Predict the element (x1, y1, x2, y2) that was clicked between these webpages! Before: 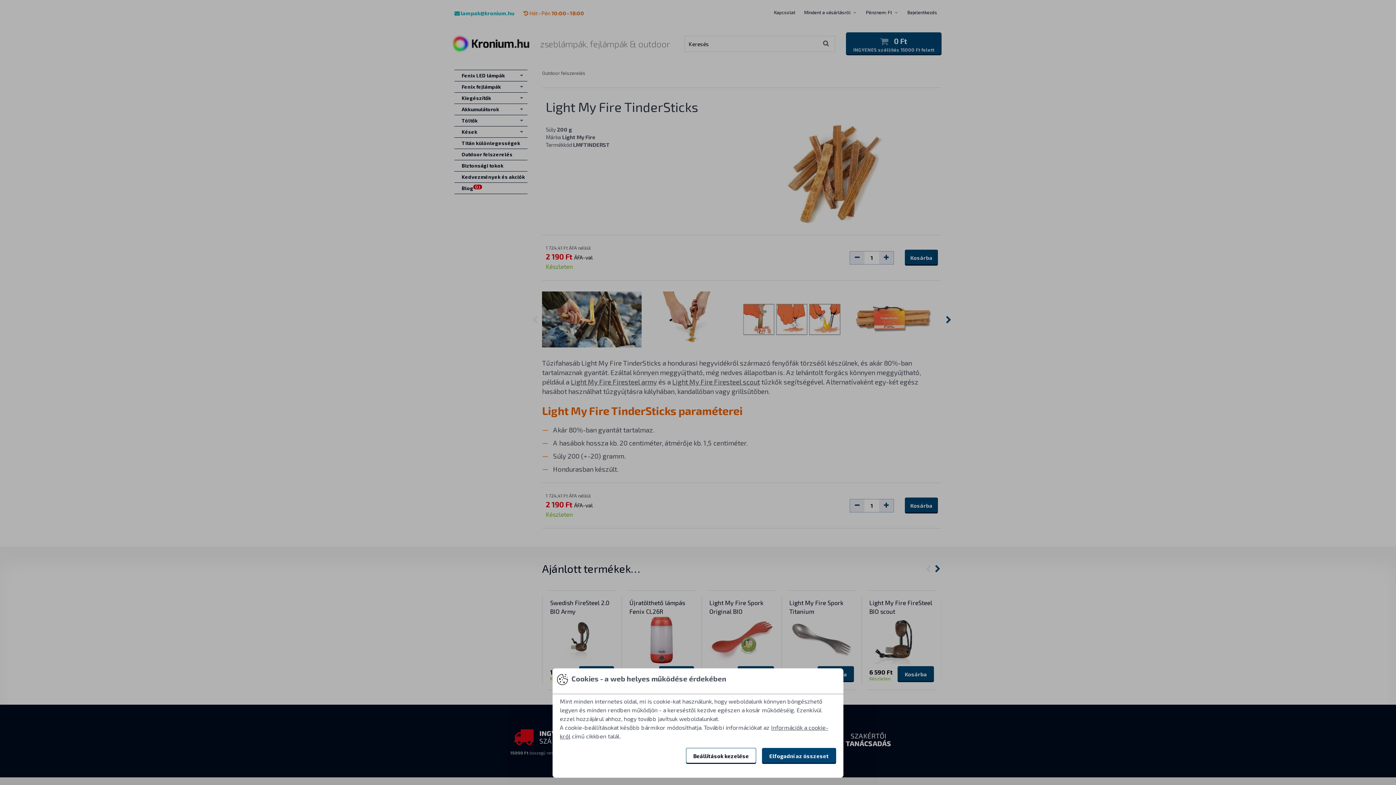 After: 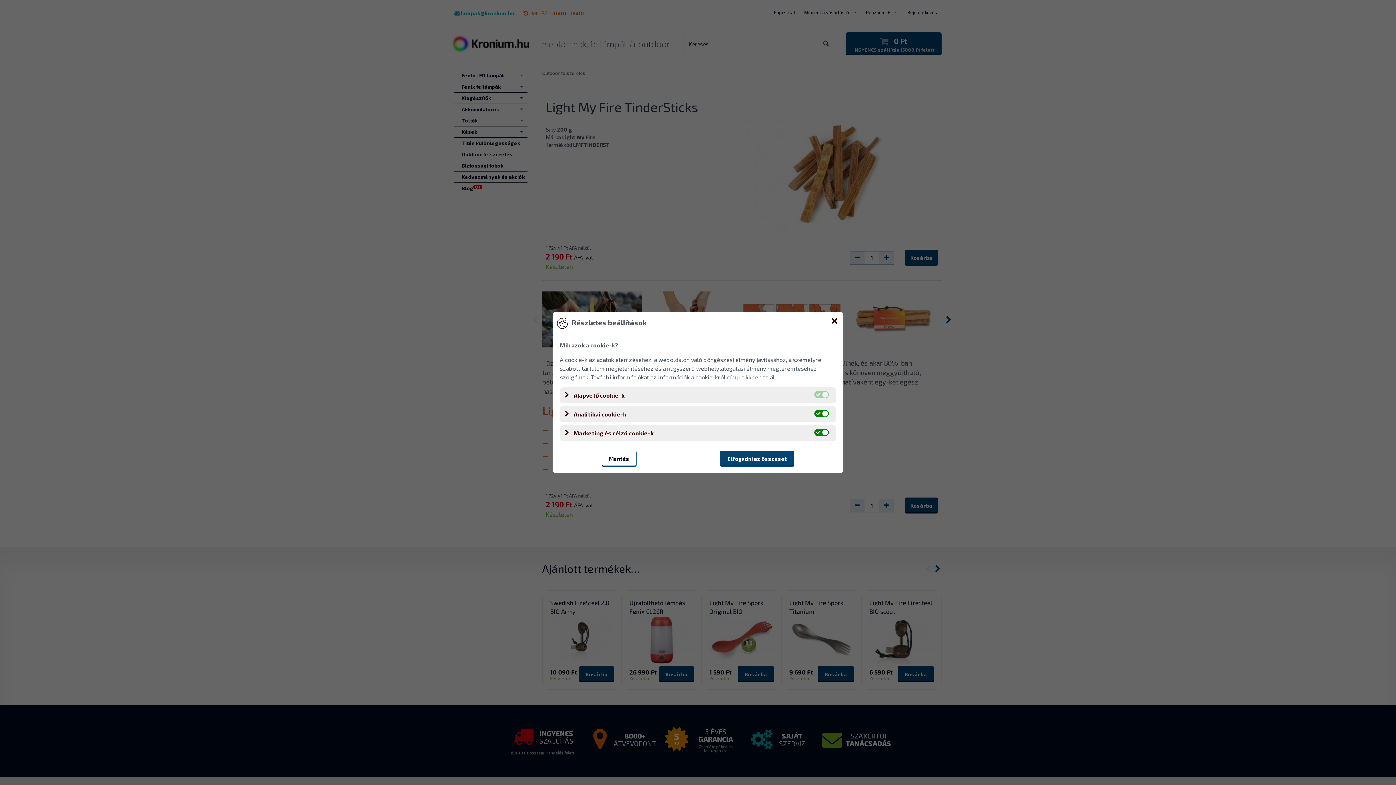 Action: label: Beállítások kezelése bbox: (686, 748, 756, 764)